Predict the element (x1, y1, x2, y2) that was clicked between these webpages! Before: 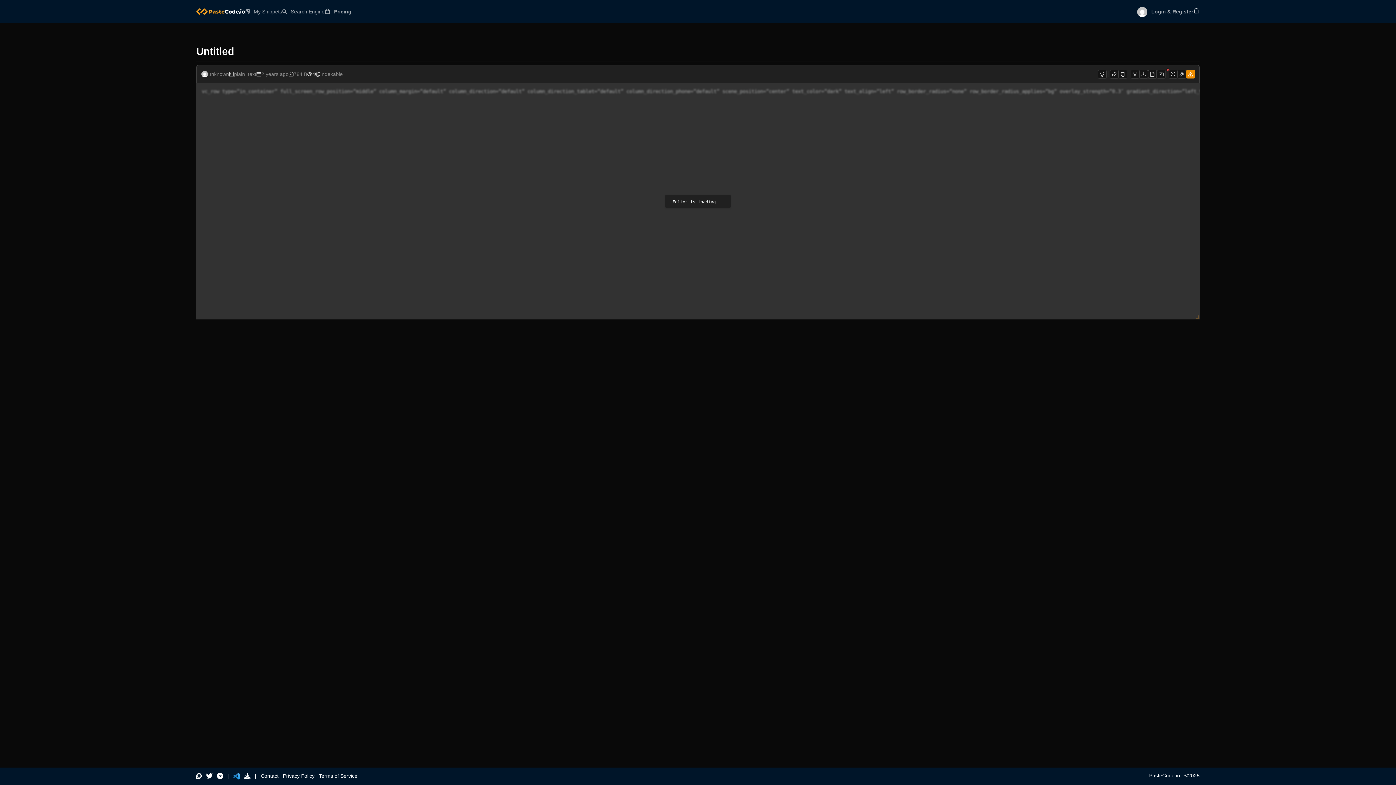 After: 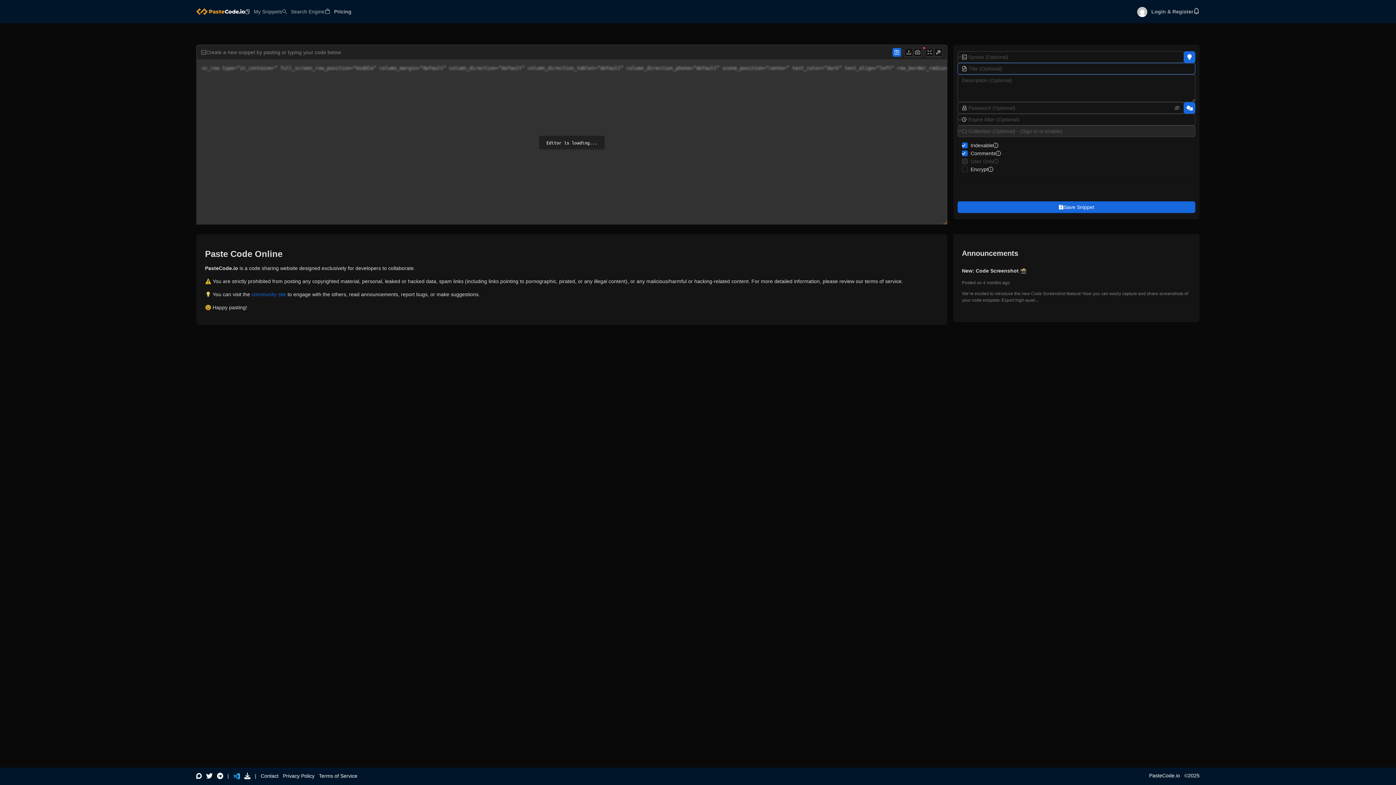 Action: bbox: (1130, 69, 1139, 78)